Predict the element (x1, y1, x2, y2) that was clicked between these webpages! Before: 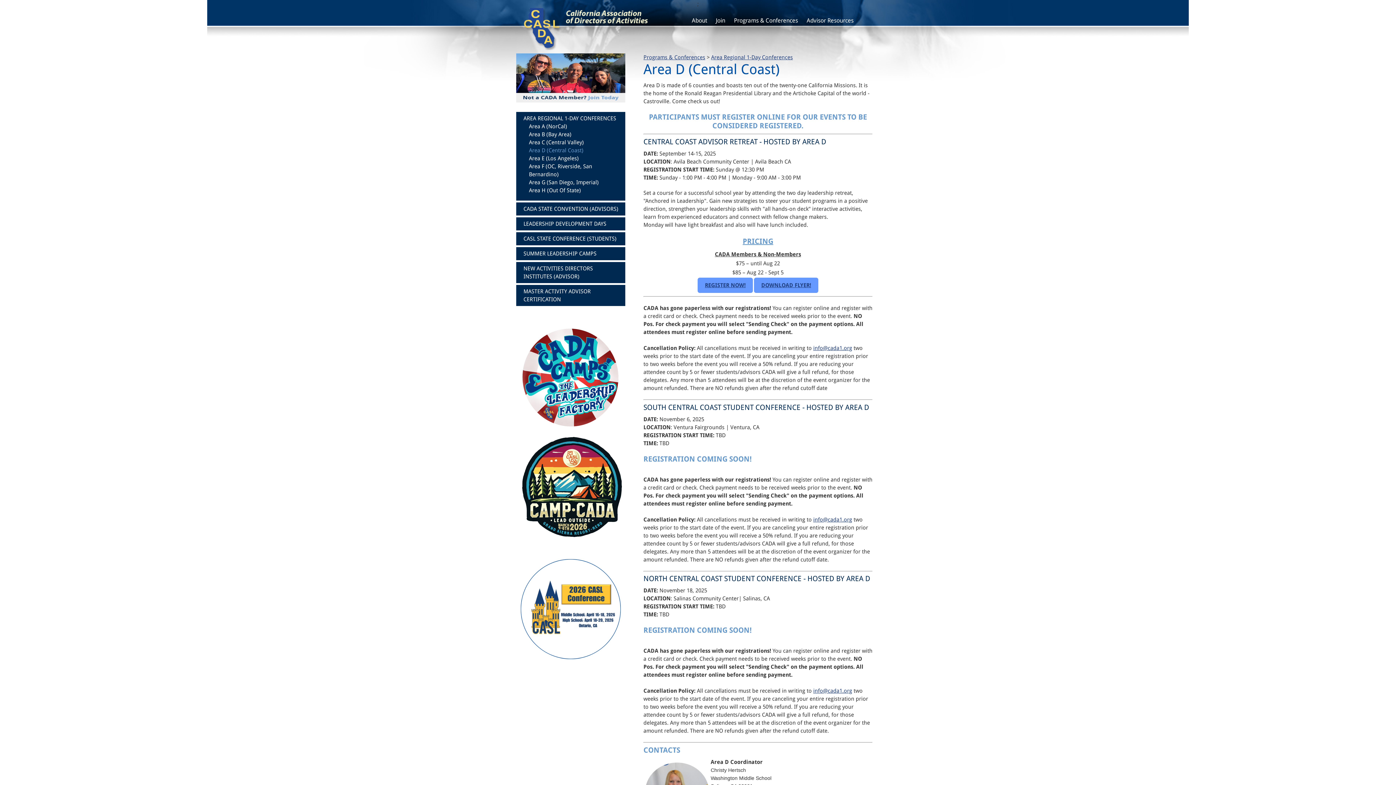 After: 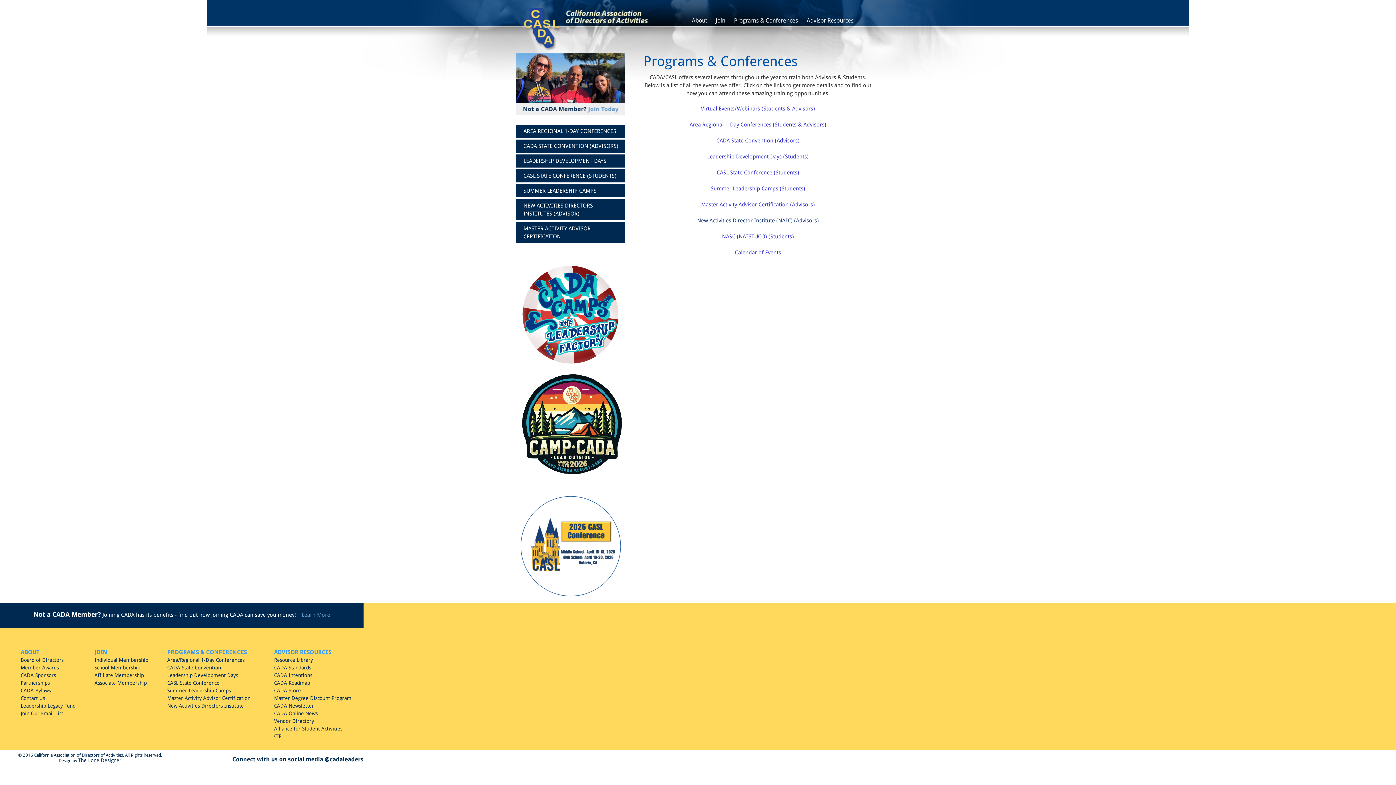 Action: bbox: (729, 4, 802, 30) label: Programs & Conferences